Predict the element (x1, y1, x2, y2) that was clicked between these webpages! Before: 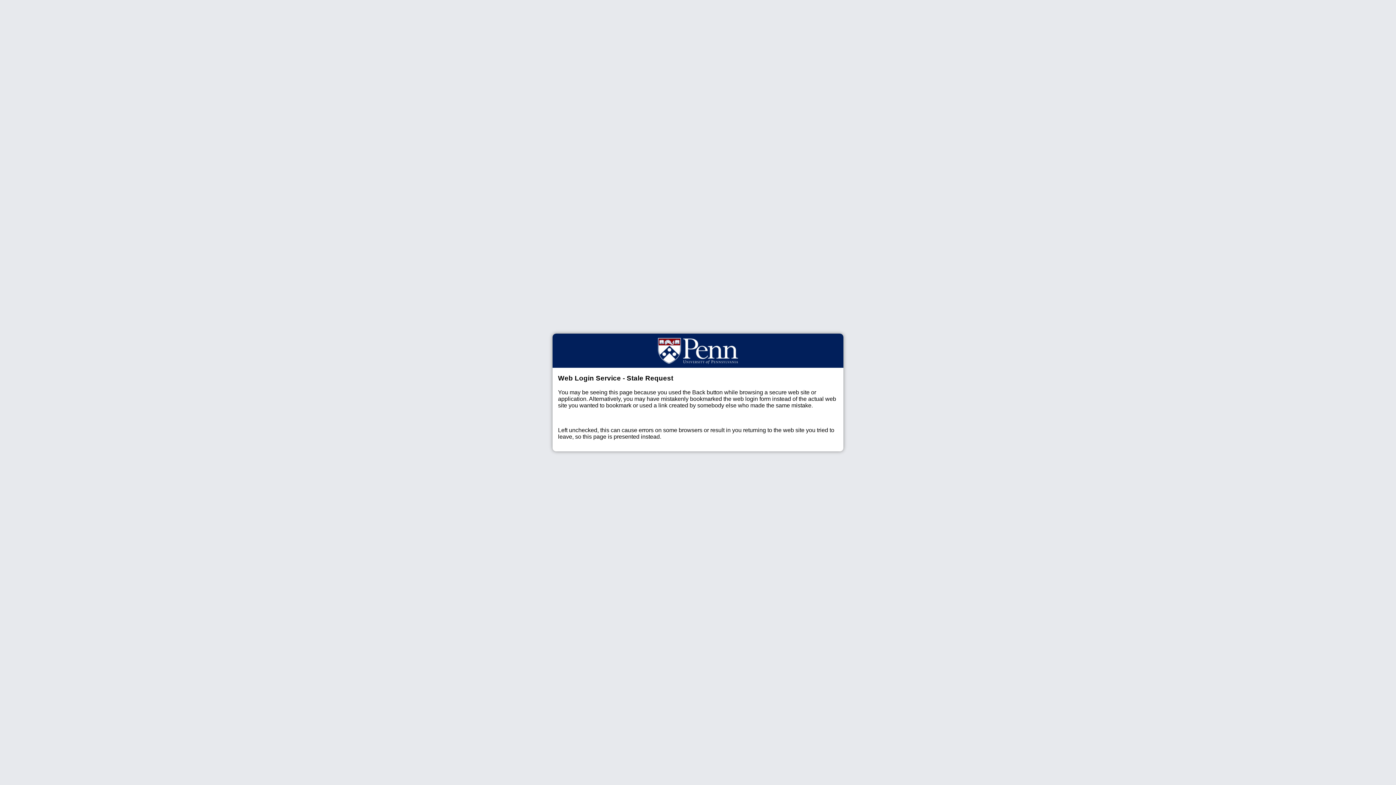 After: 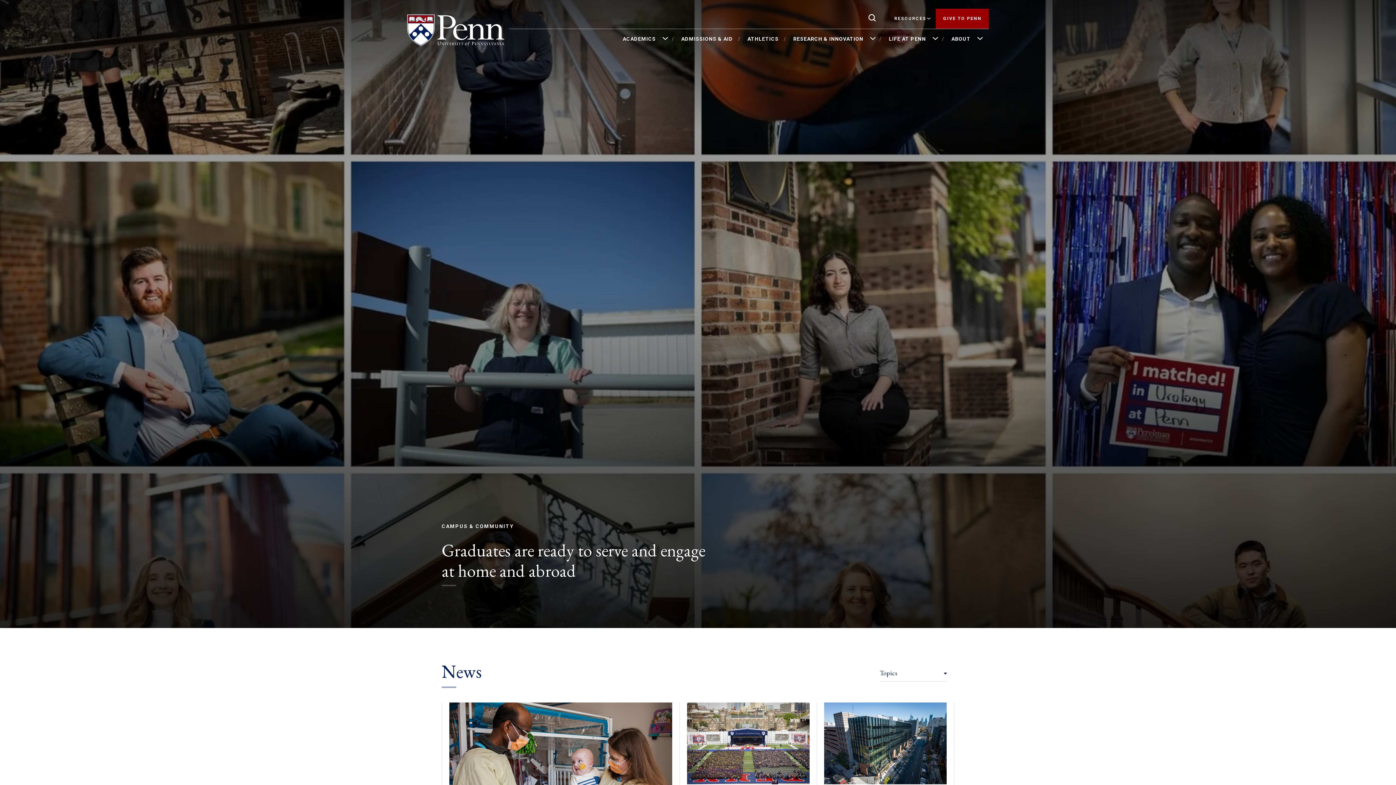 Action: bbox: (658, 333, 738, 367)